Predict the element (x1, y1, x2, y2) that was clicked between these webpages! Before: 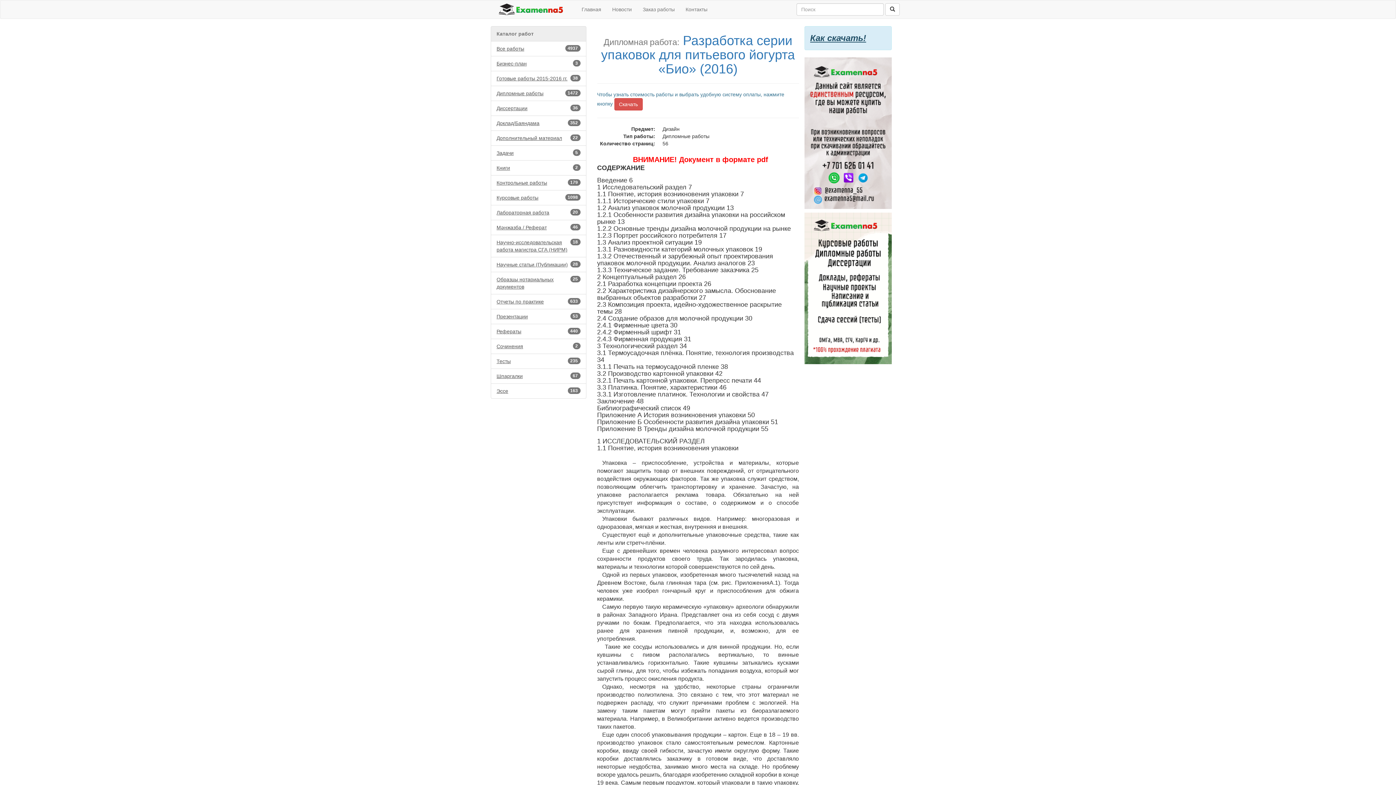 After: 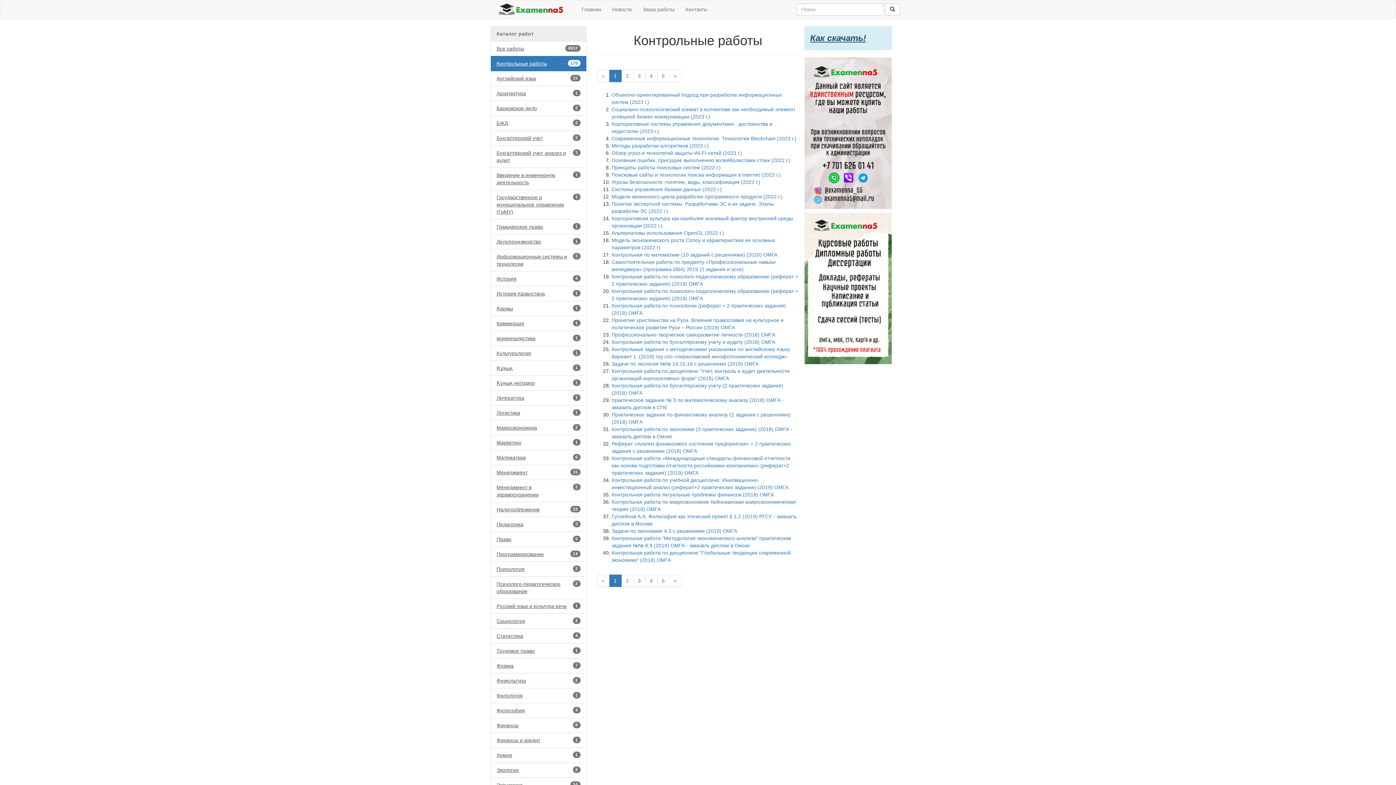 Action: label: 179
Контрольные работы bbox: (490, 175, 586, 190)